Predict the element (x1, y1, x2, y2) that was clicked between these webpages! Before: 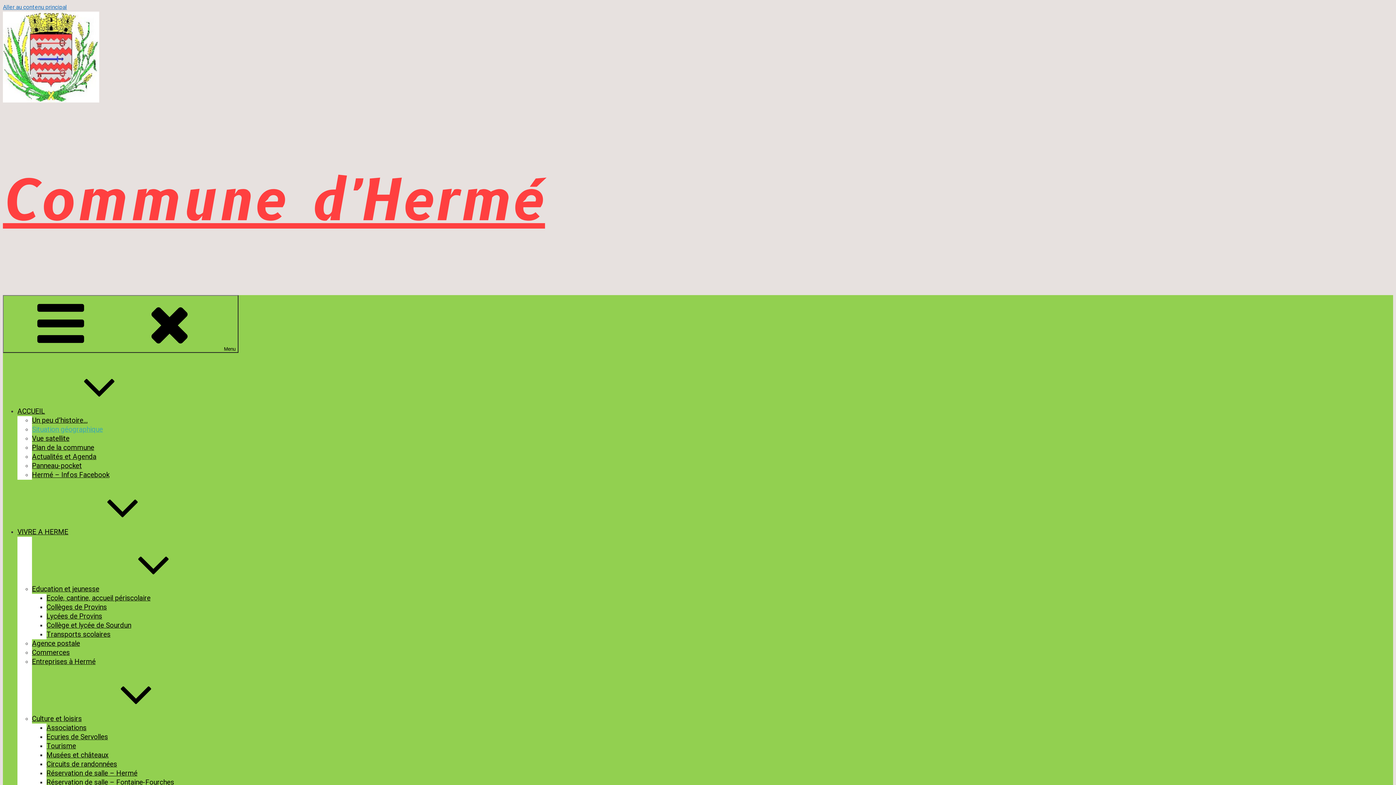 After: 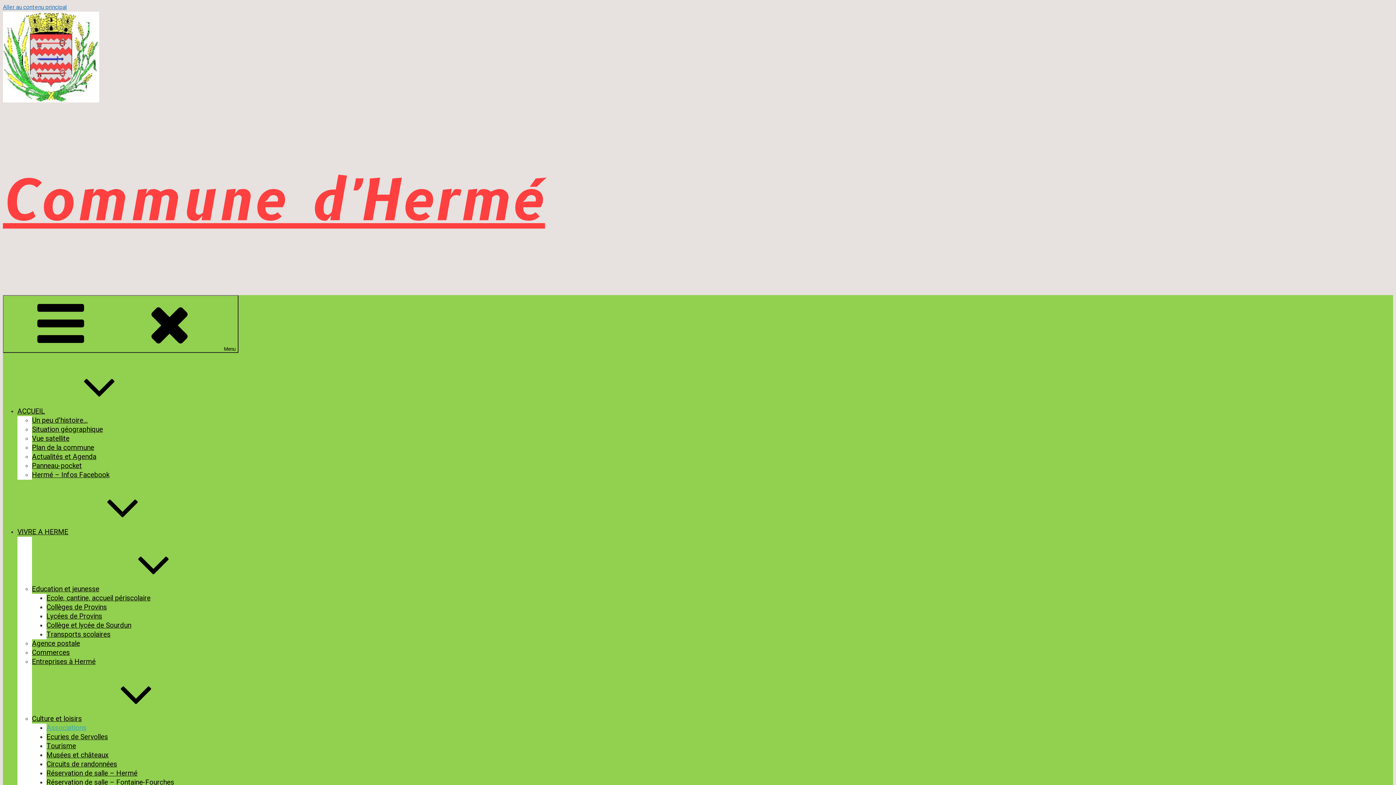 Action: label: Associations bbox: (46, 724, 86, 732)